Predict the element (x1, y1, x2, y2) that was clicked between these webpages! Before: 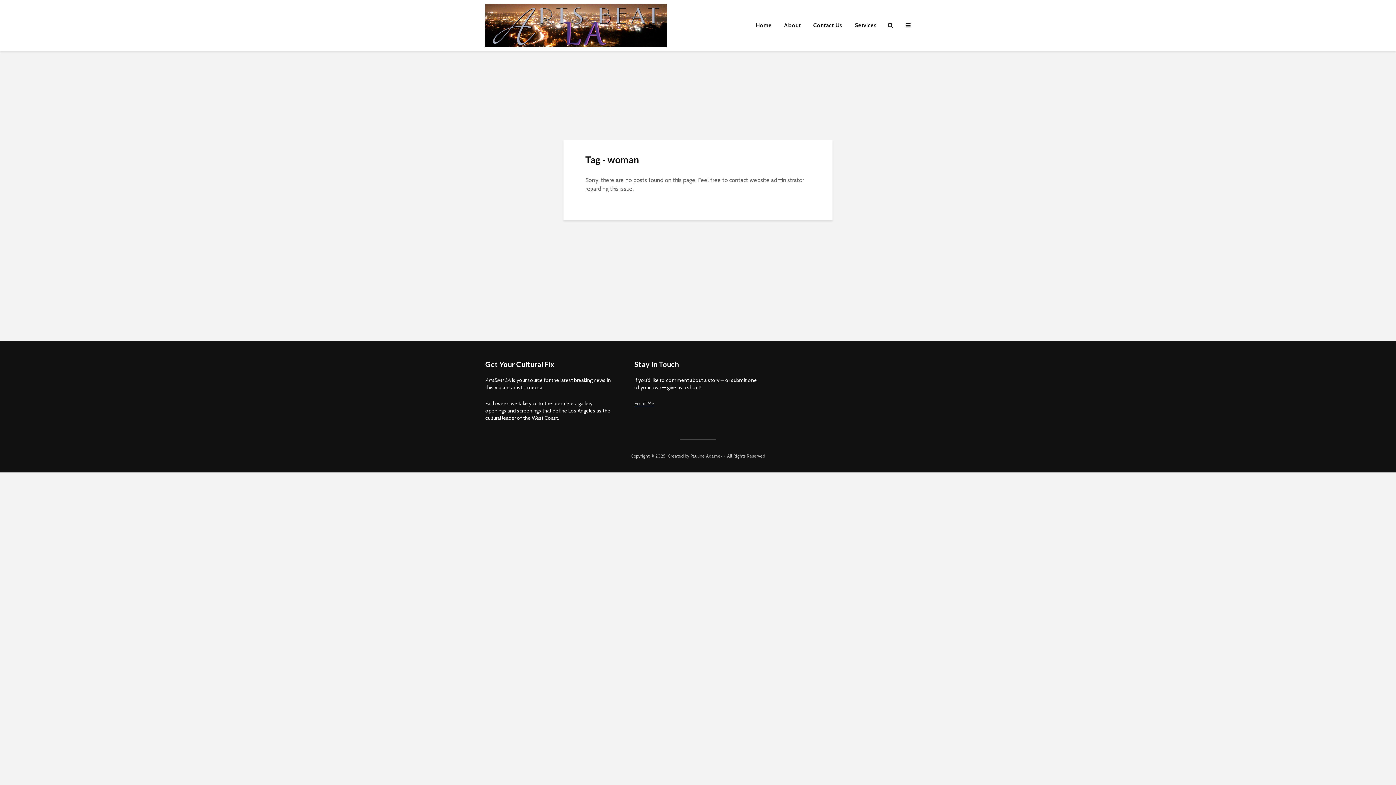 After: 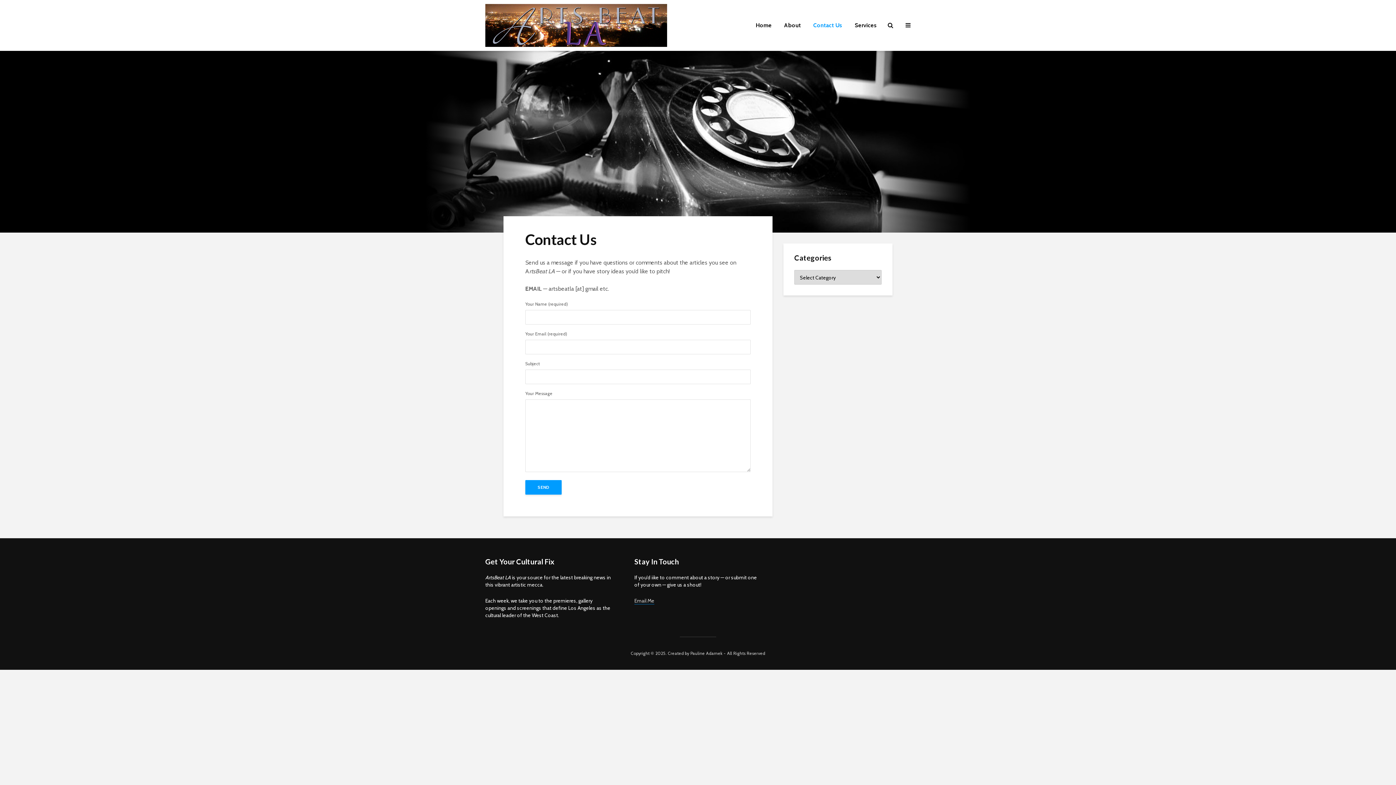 Action: label: Contact Us bbox: (808, 18, 848, 32)